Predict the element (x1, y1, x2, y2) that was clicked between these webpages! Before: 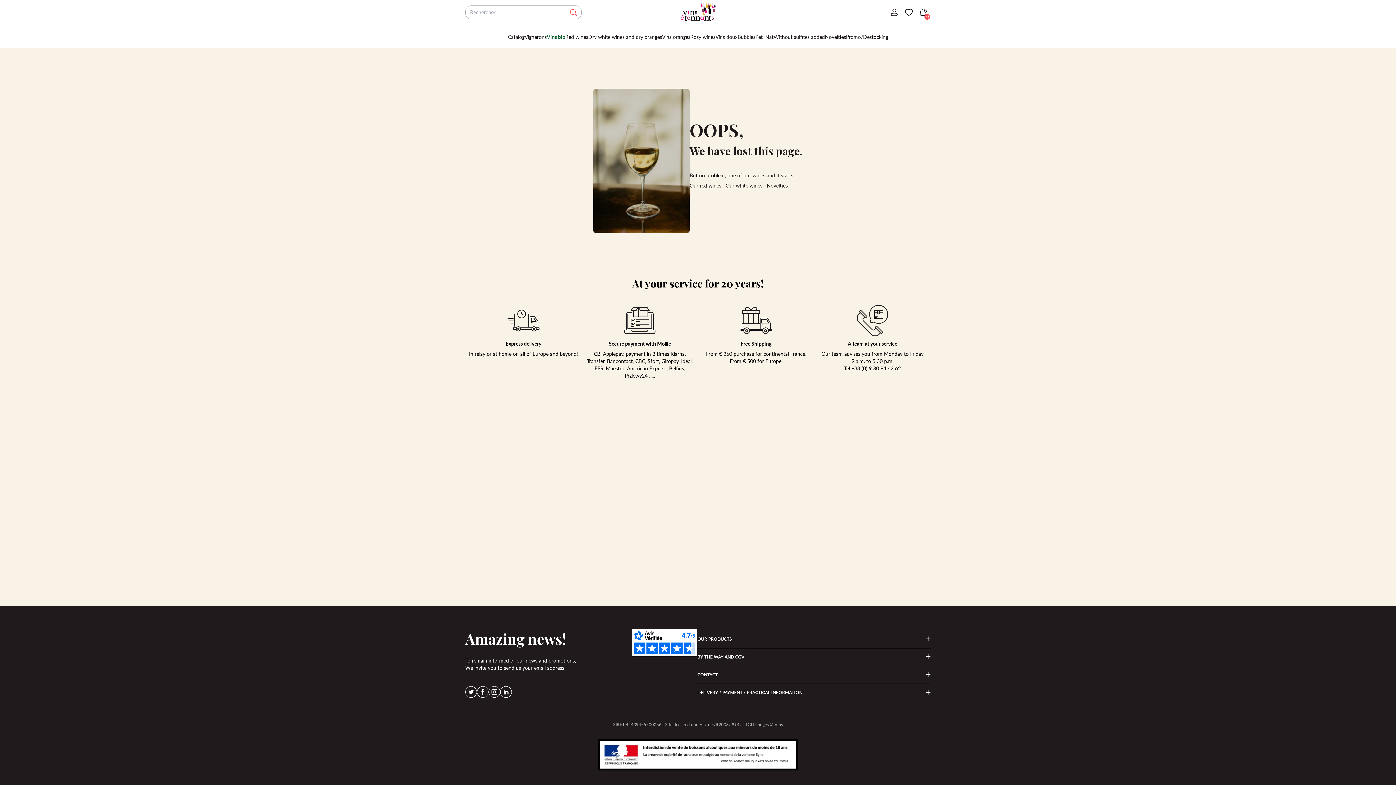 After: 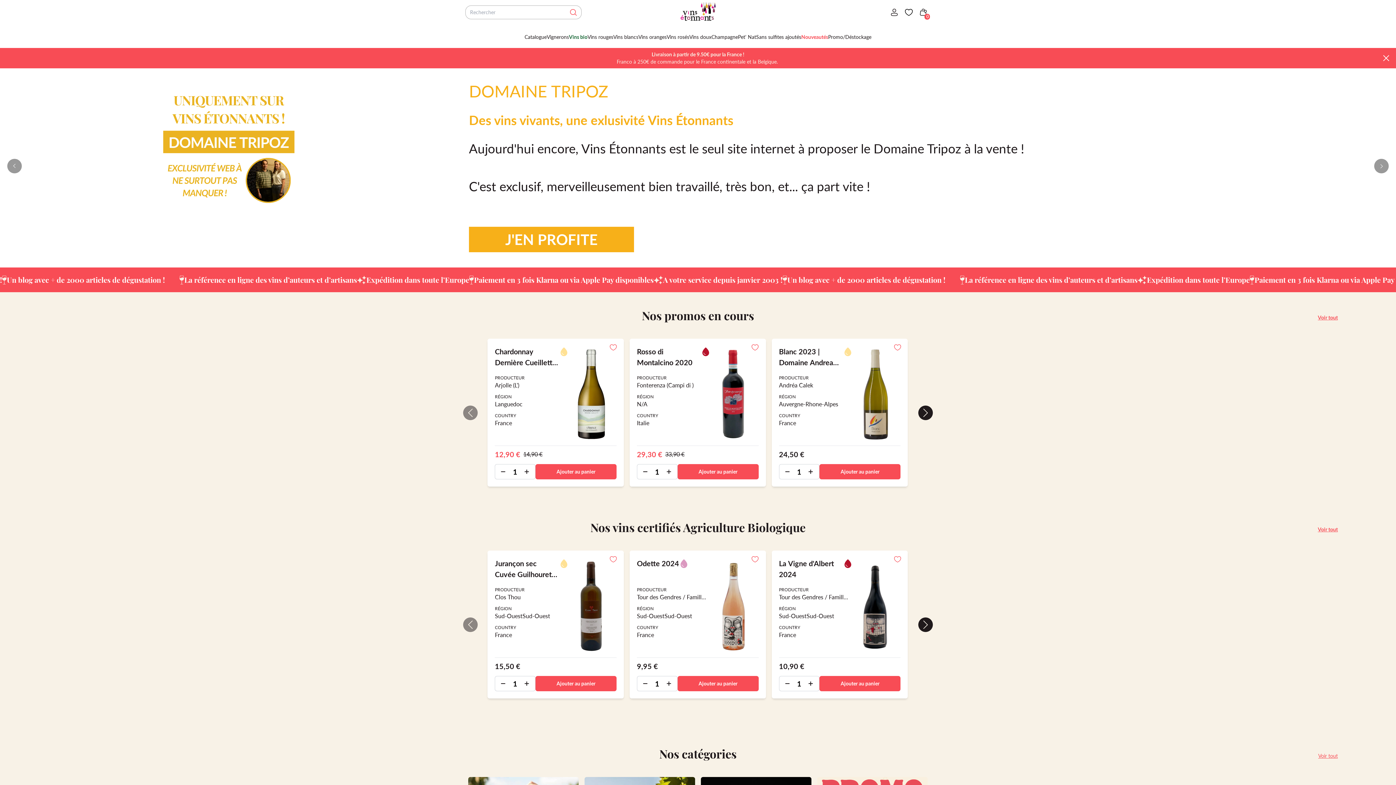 Action: bbox: (680, 0, 716, 22)